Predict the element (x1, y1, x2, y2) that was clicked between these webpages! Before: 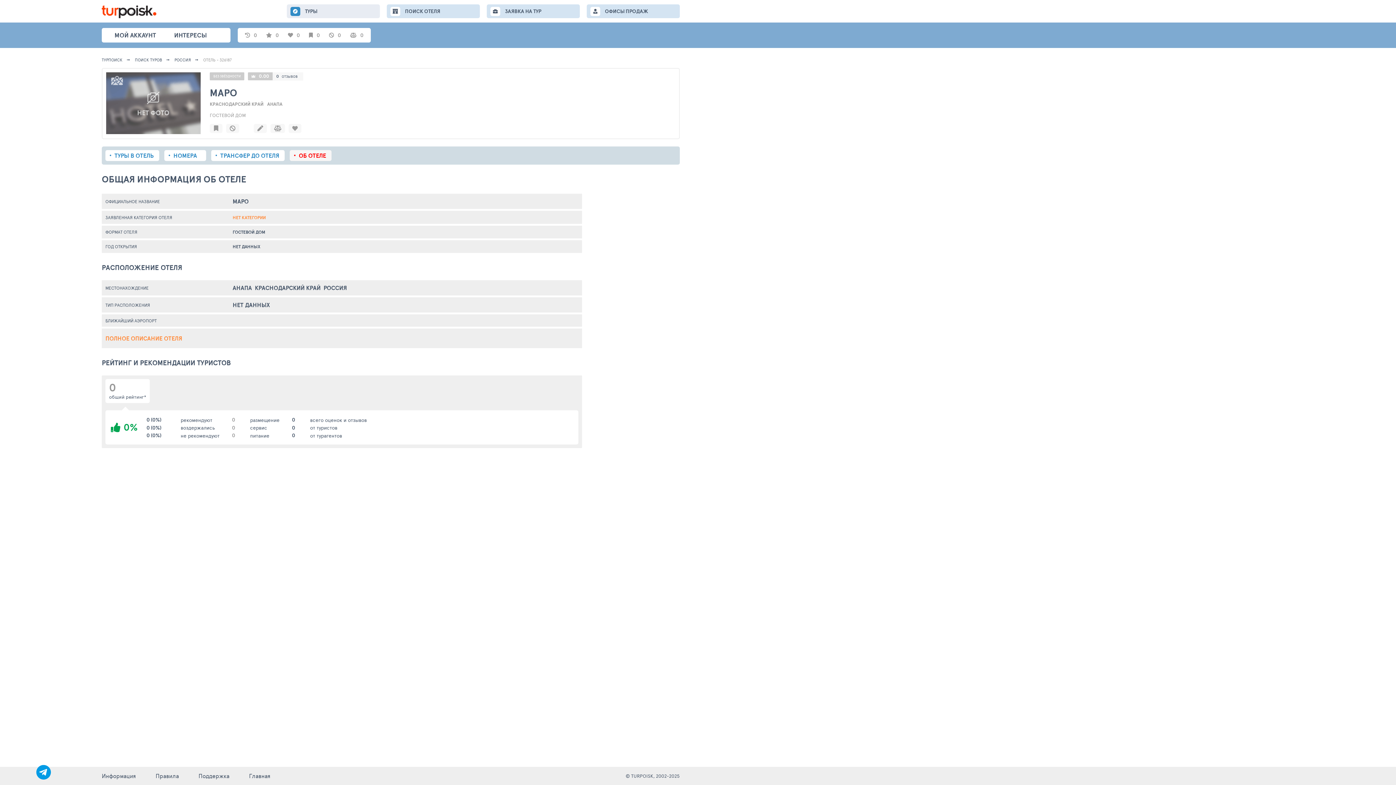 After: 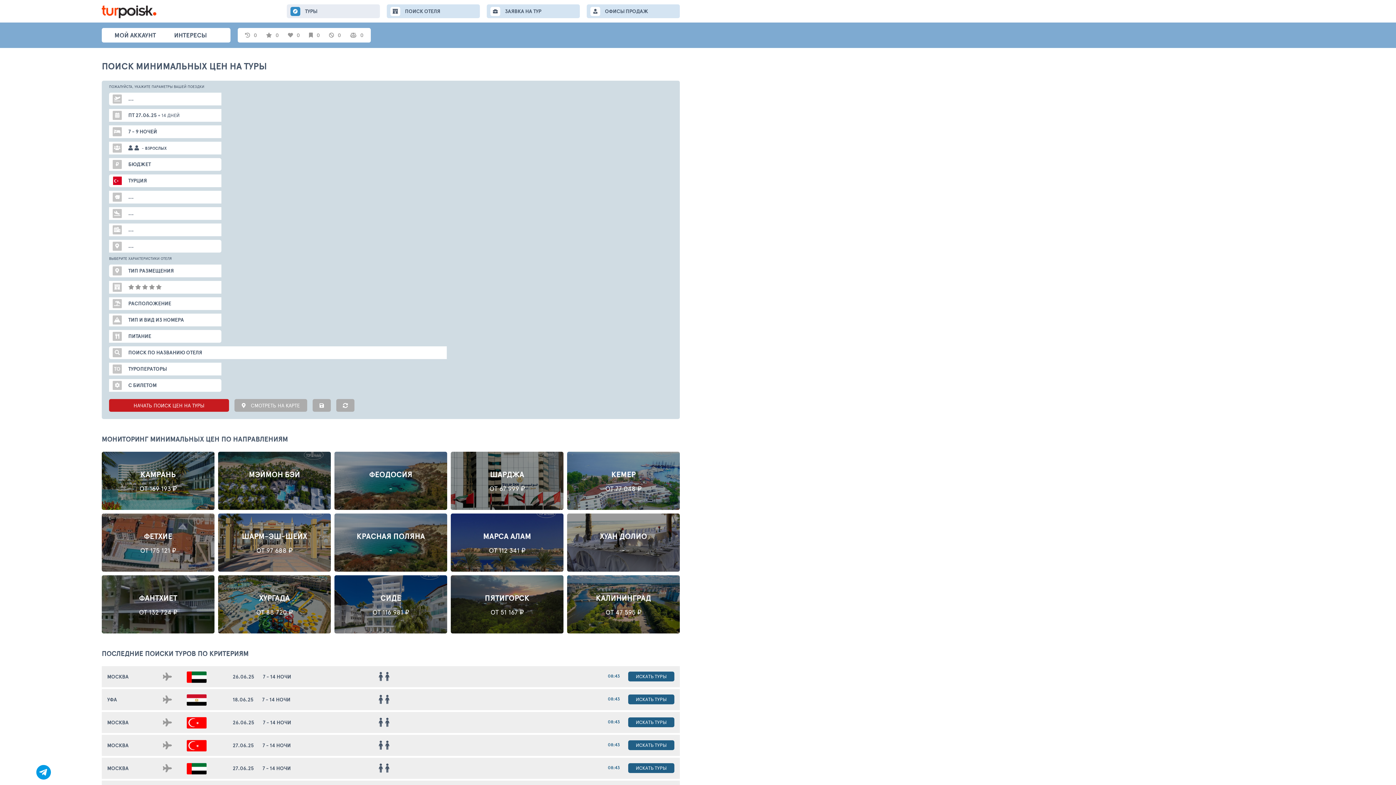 Action: label: ТУРЫ bbox: (286, 4, 380, 18)